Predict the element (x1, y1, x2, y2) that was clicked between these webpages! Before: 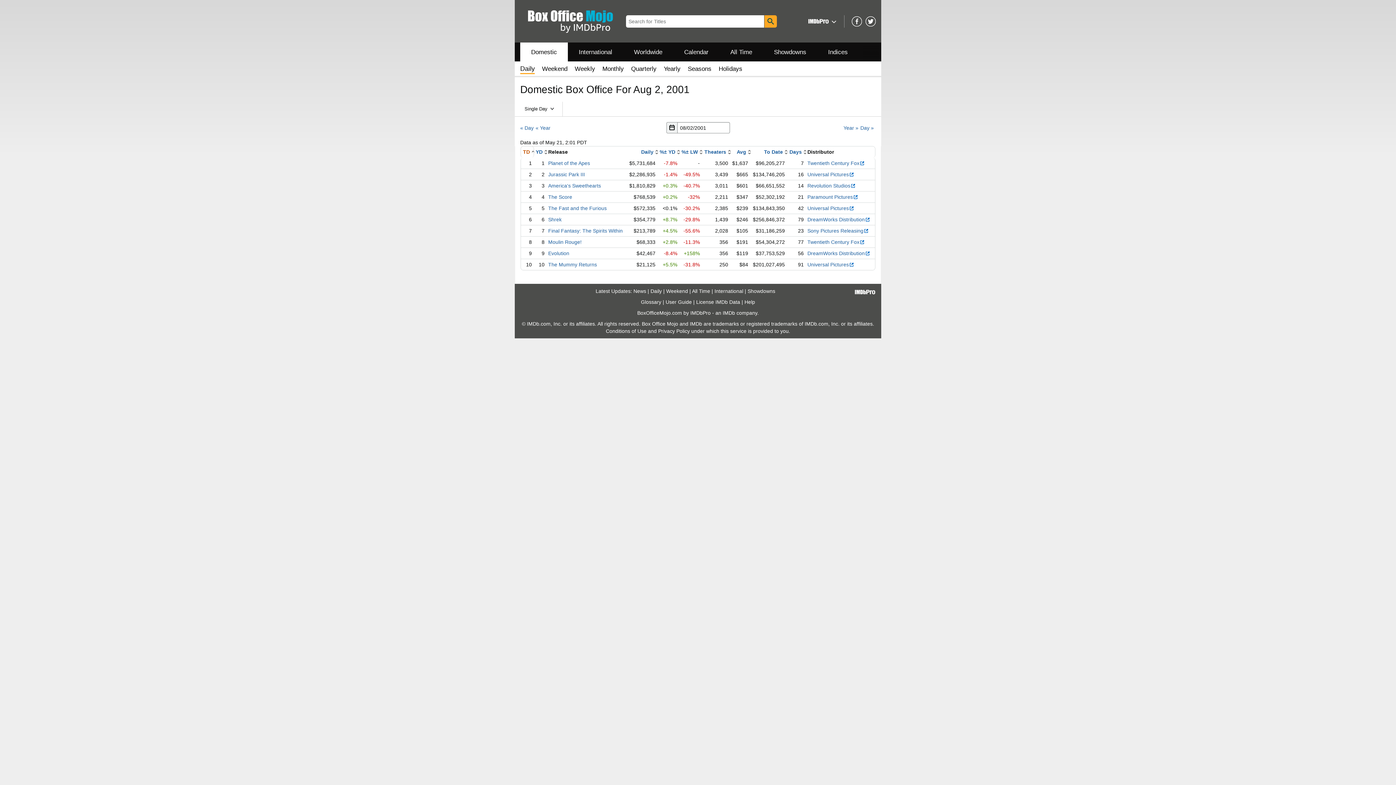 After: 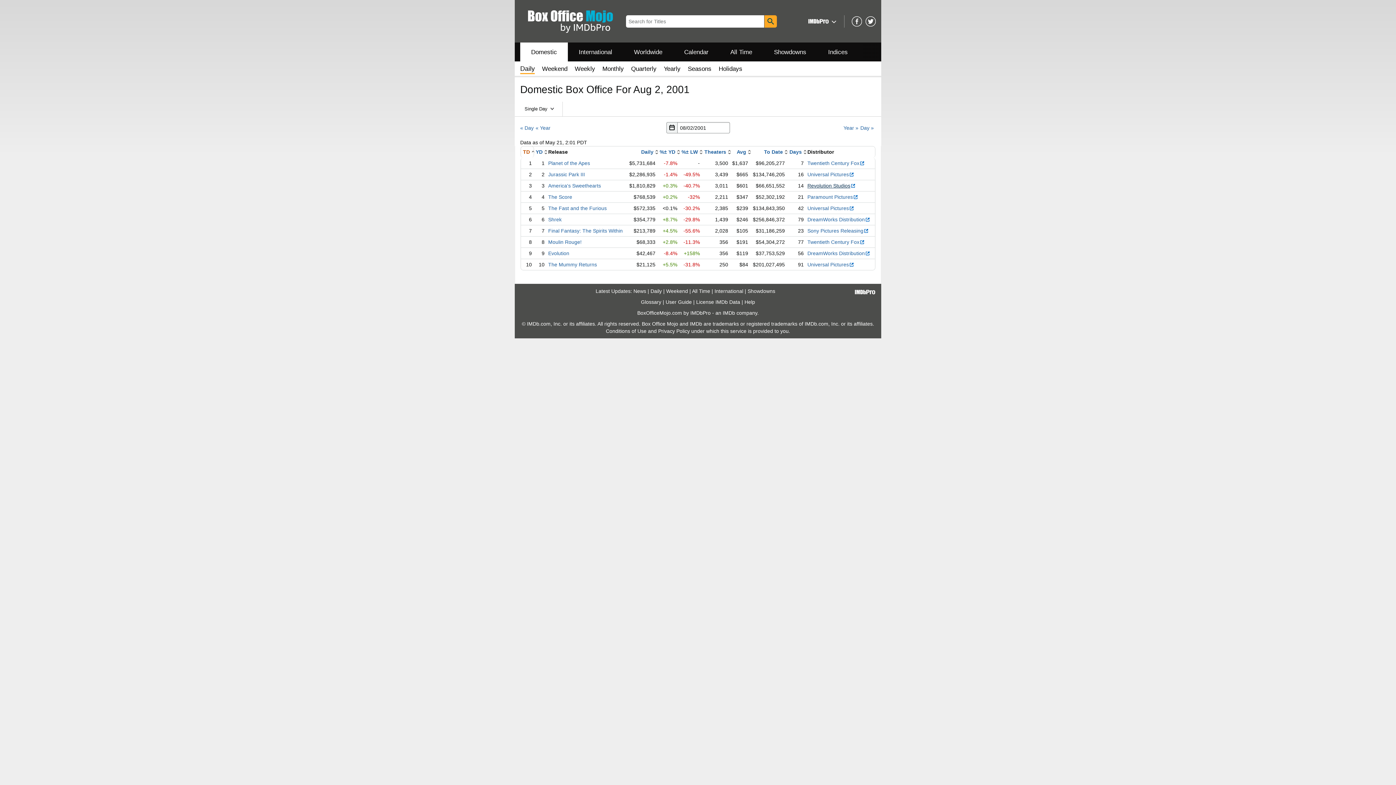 Action: label: Revolution Studios bbox: (807, 182, 856, 188)